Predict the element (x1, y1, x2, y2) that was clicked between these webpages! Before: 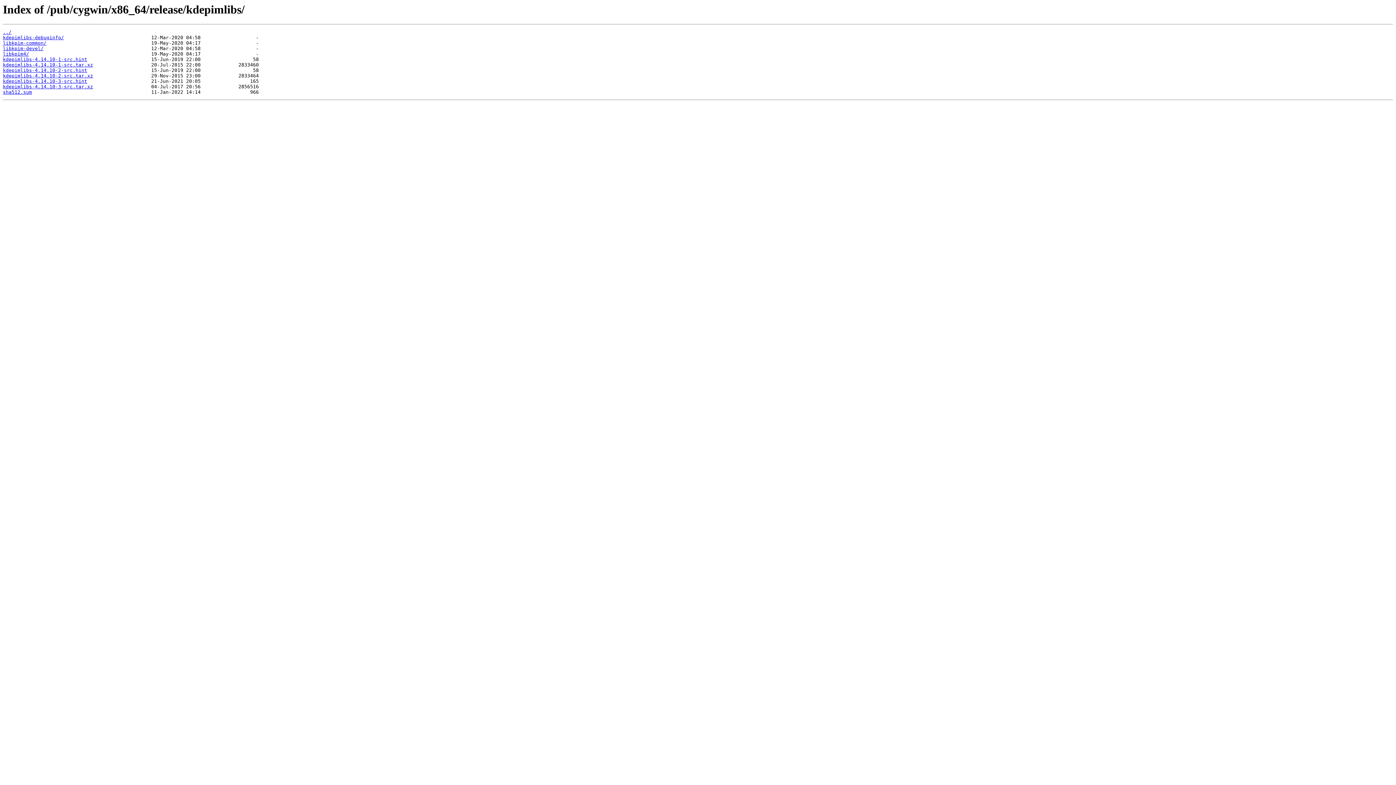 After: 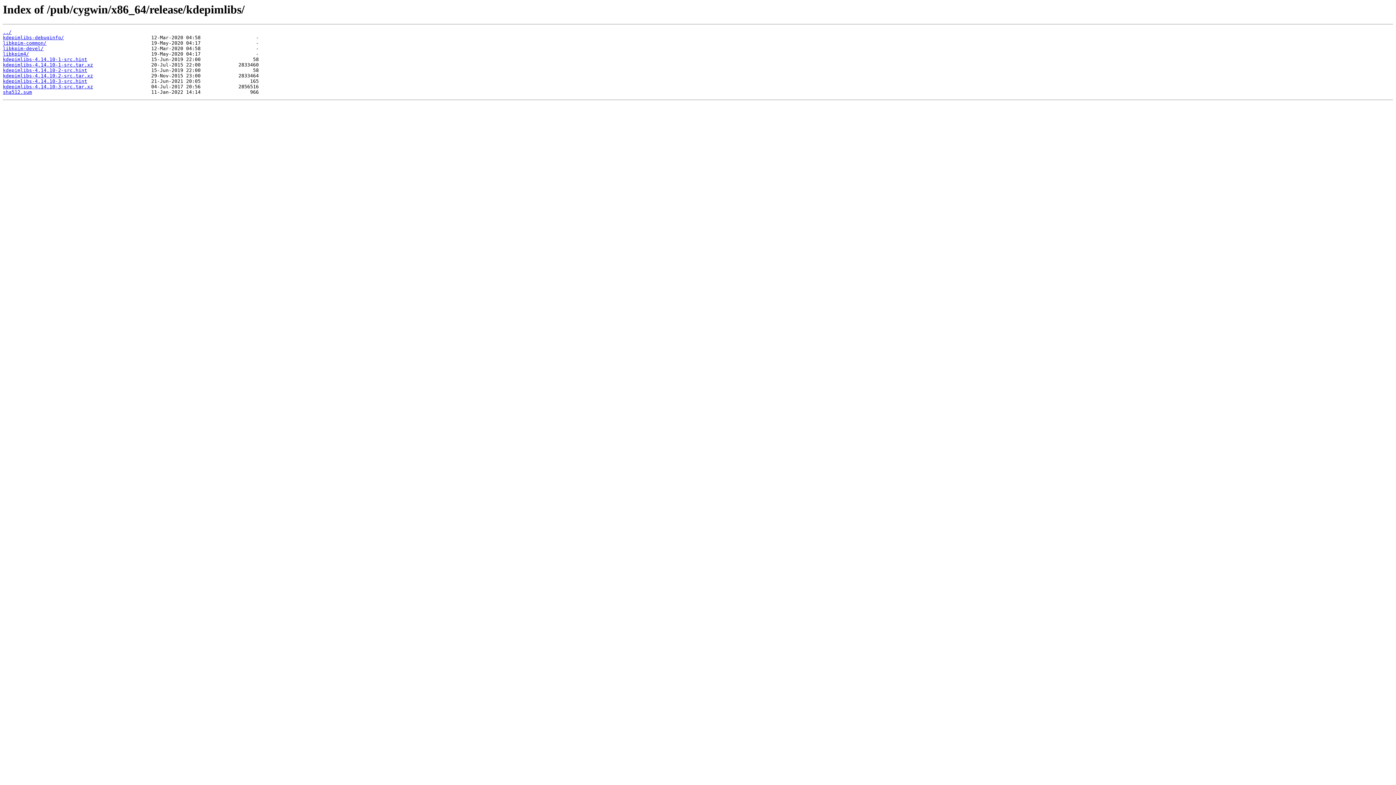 Action: label: kdepimlibs-4.14.10-1-src.hint bbox: (2, 56, 87, 62)